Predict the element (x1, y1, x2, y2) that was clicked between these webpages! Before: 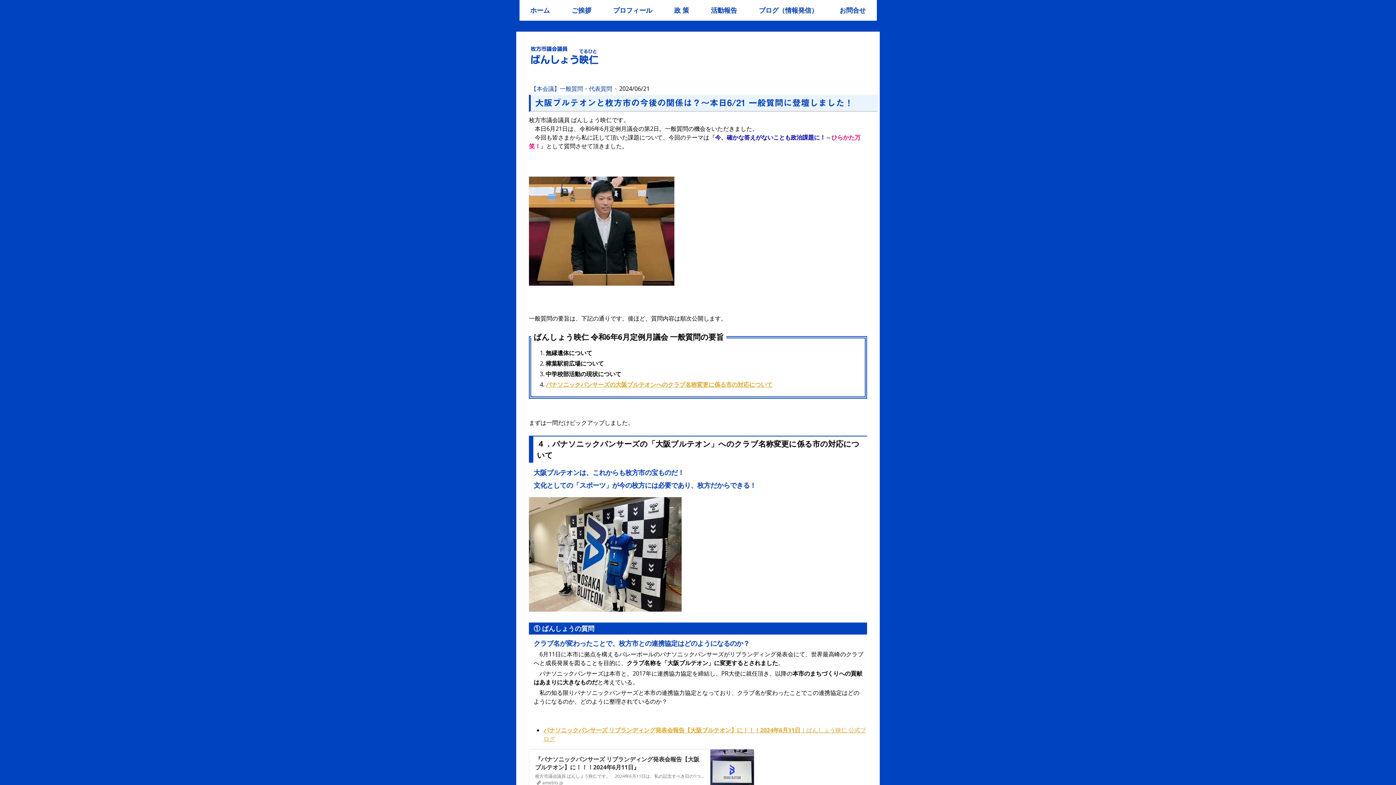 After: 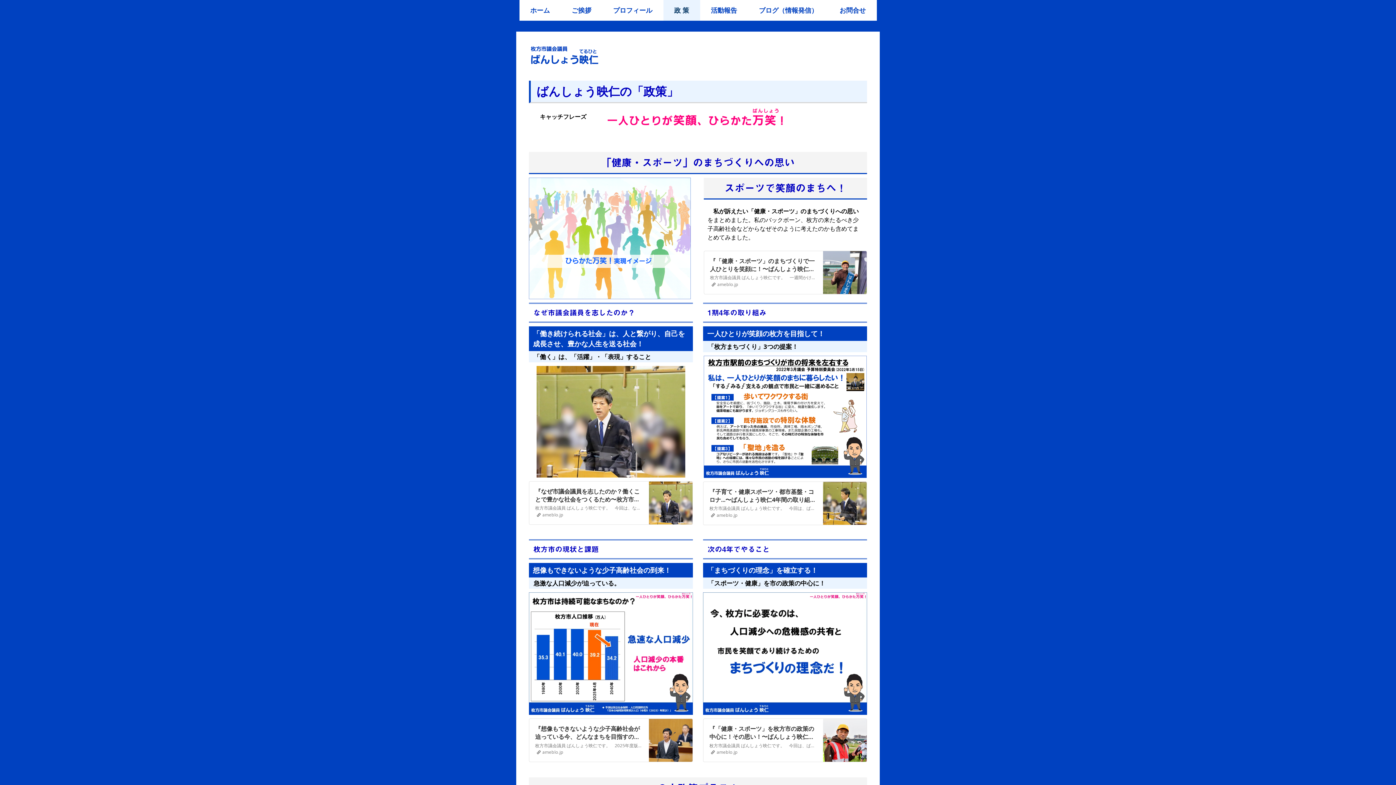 Action: label: 政 策 bbox: (663, 0, 700, 20)